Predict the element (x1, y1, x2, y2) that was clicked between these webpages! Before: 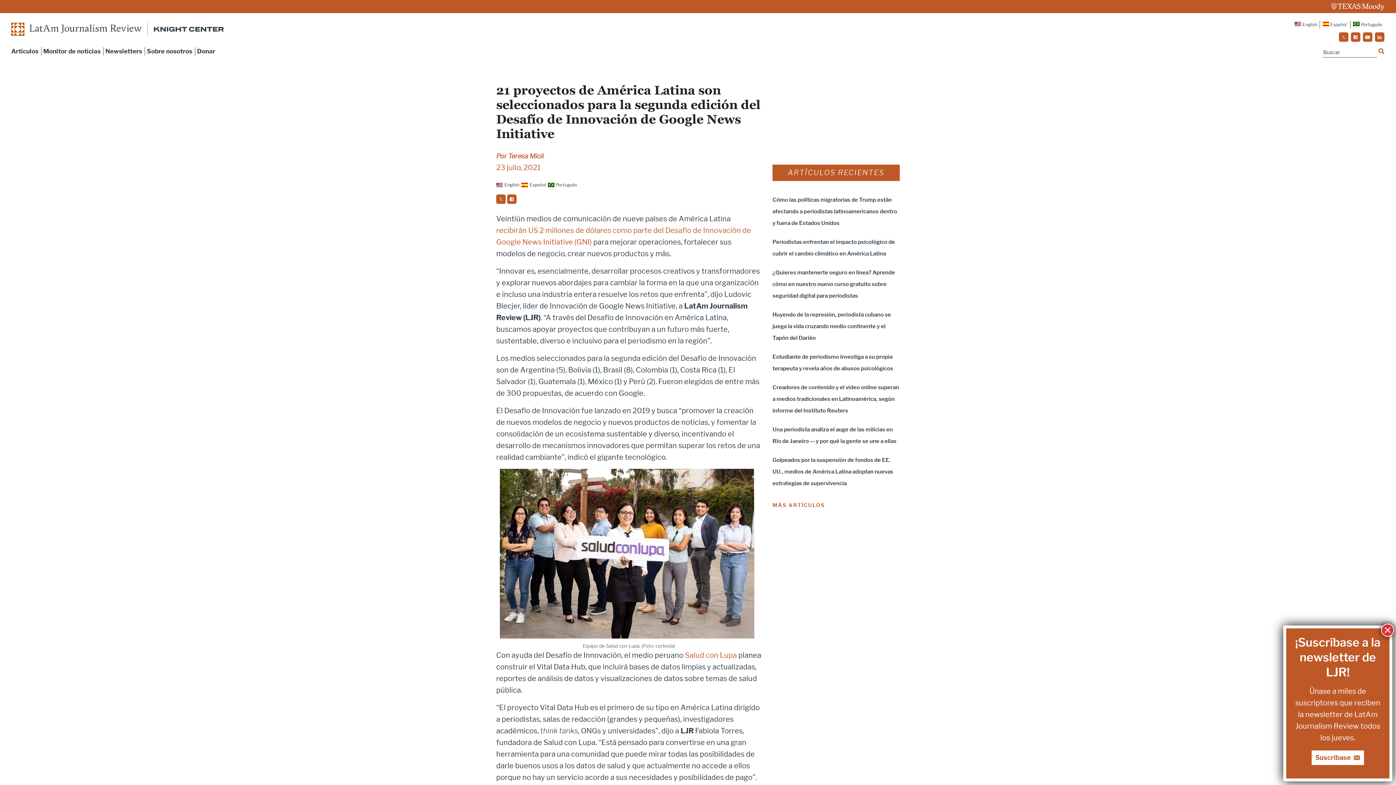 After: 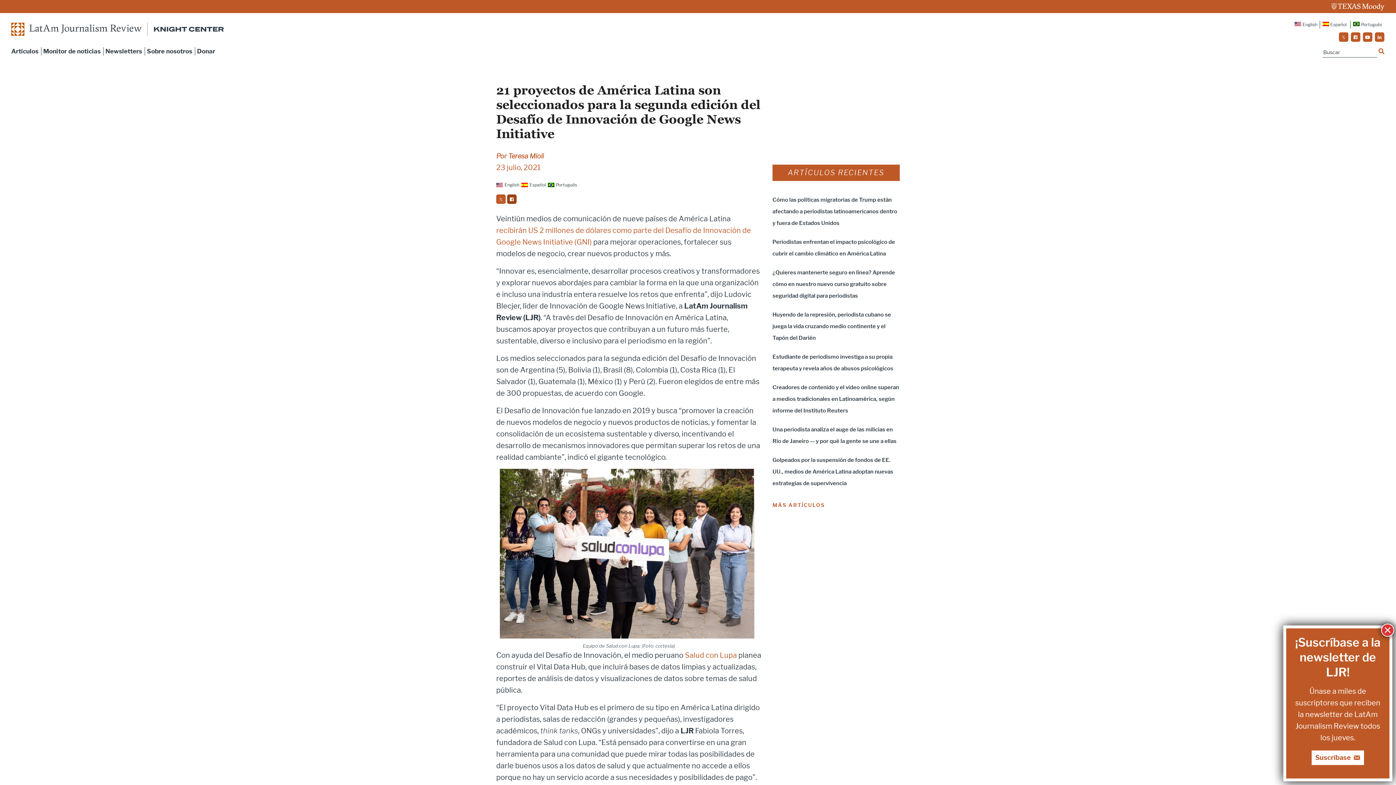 Action: bbox: (507, 194, 516, 204) label: facebookshare